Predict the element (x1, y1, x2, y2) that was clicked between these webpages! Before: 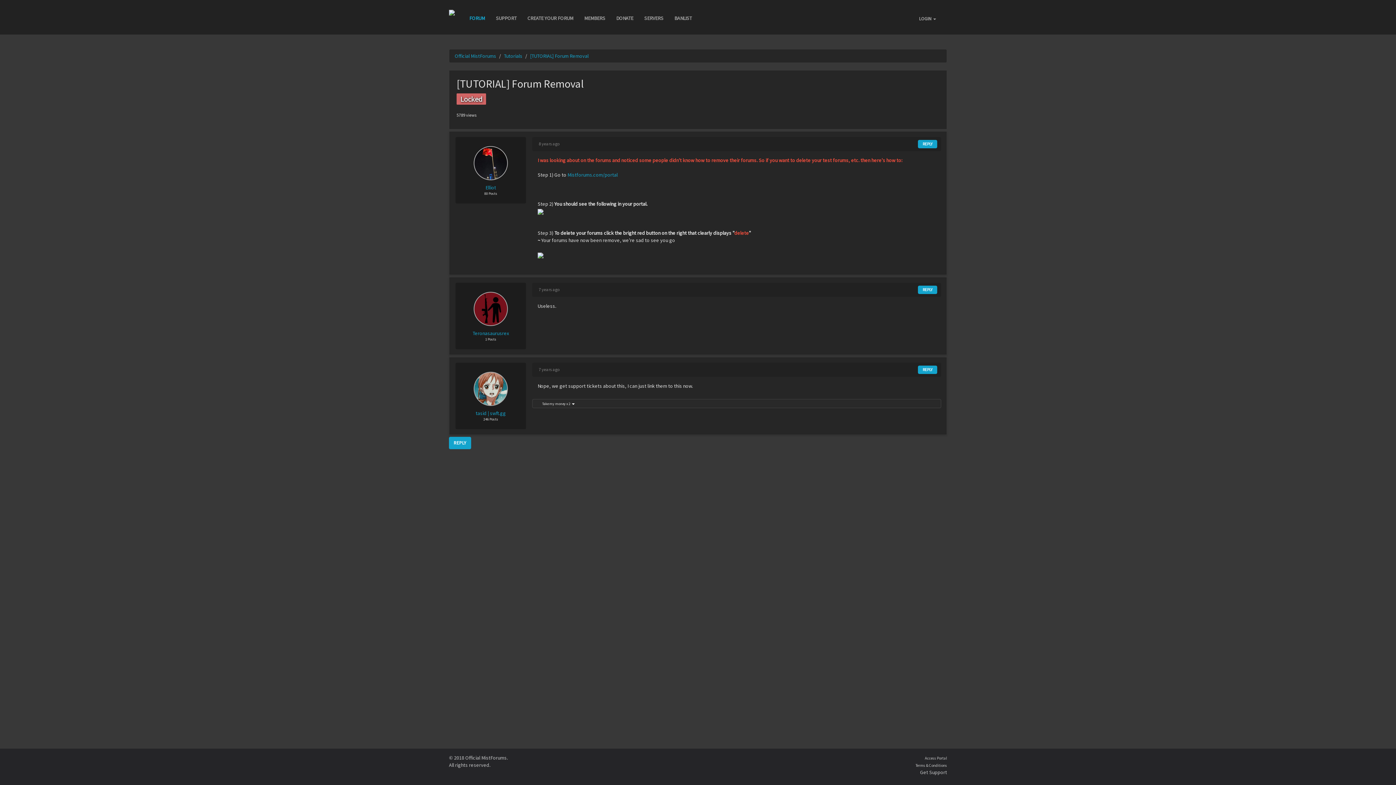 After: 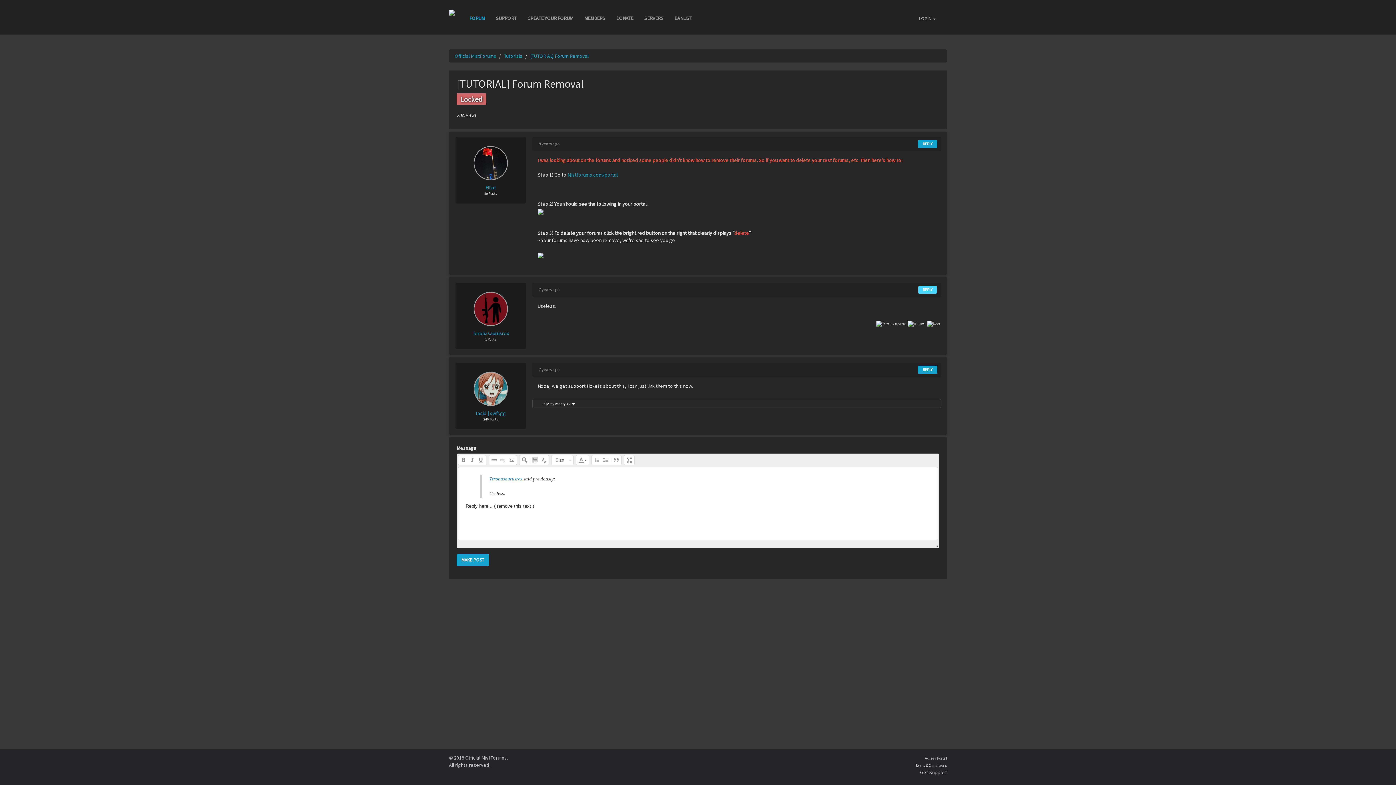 Action: bbox: (918, 285, 937, 294) label: REPLY